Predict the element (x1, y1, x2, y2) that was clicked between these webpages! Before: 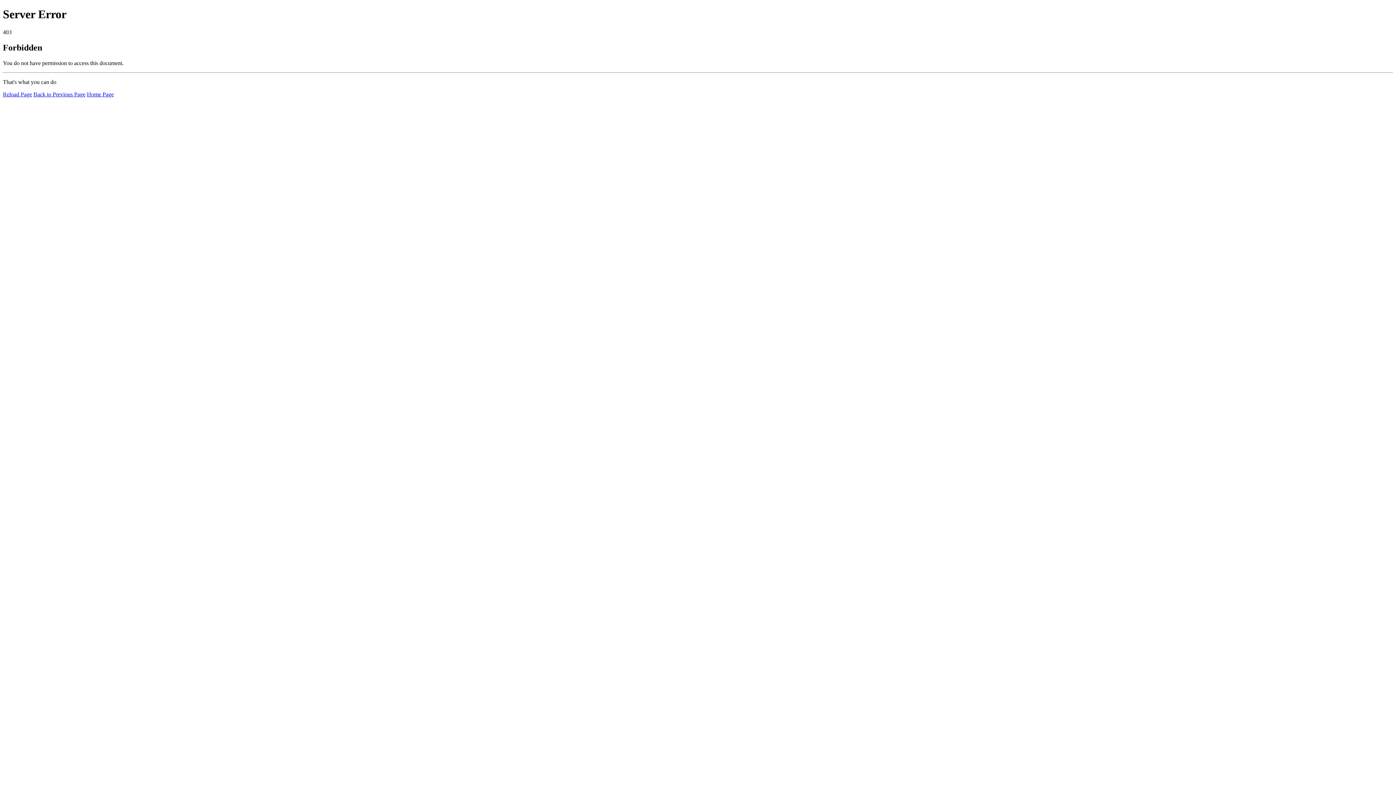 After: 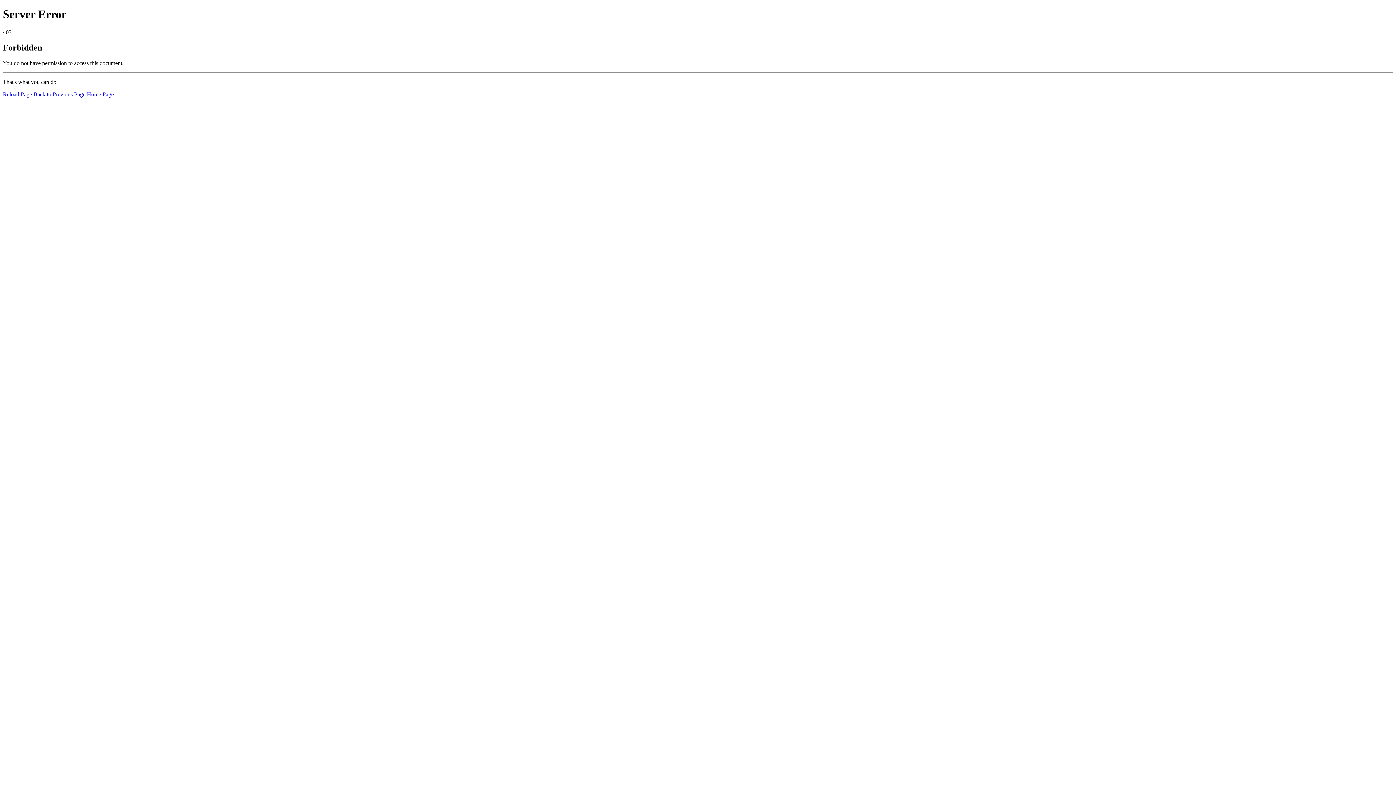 Action: label: Home Page bbox: (86, 91, 113, 97)